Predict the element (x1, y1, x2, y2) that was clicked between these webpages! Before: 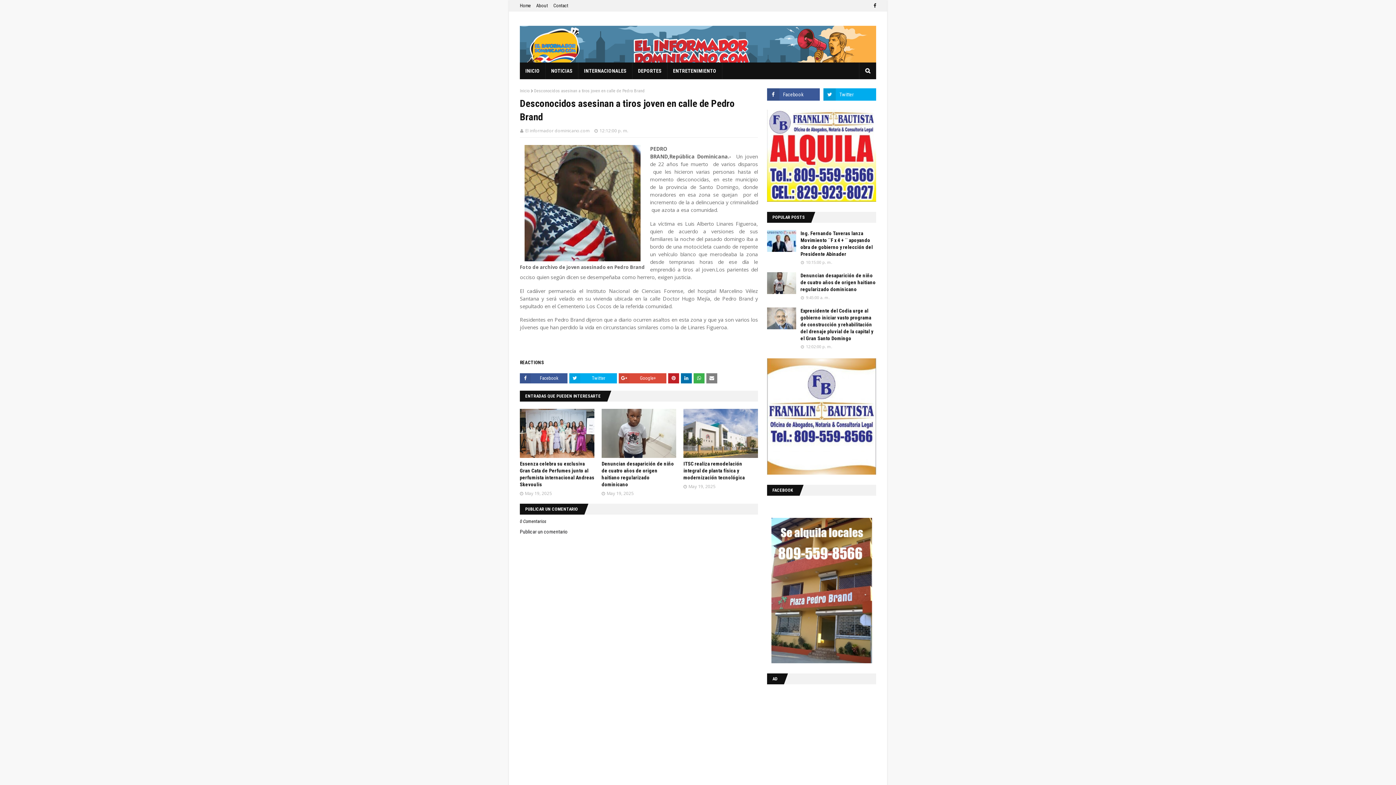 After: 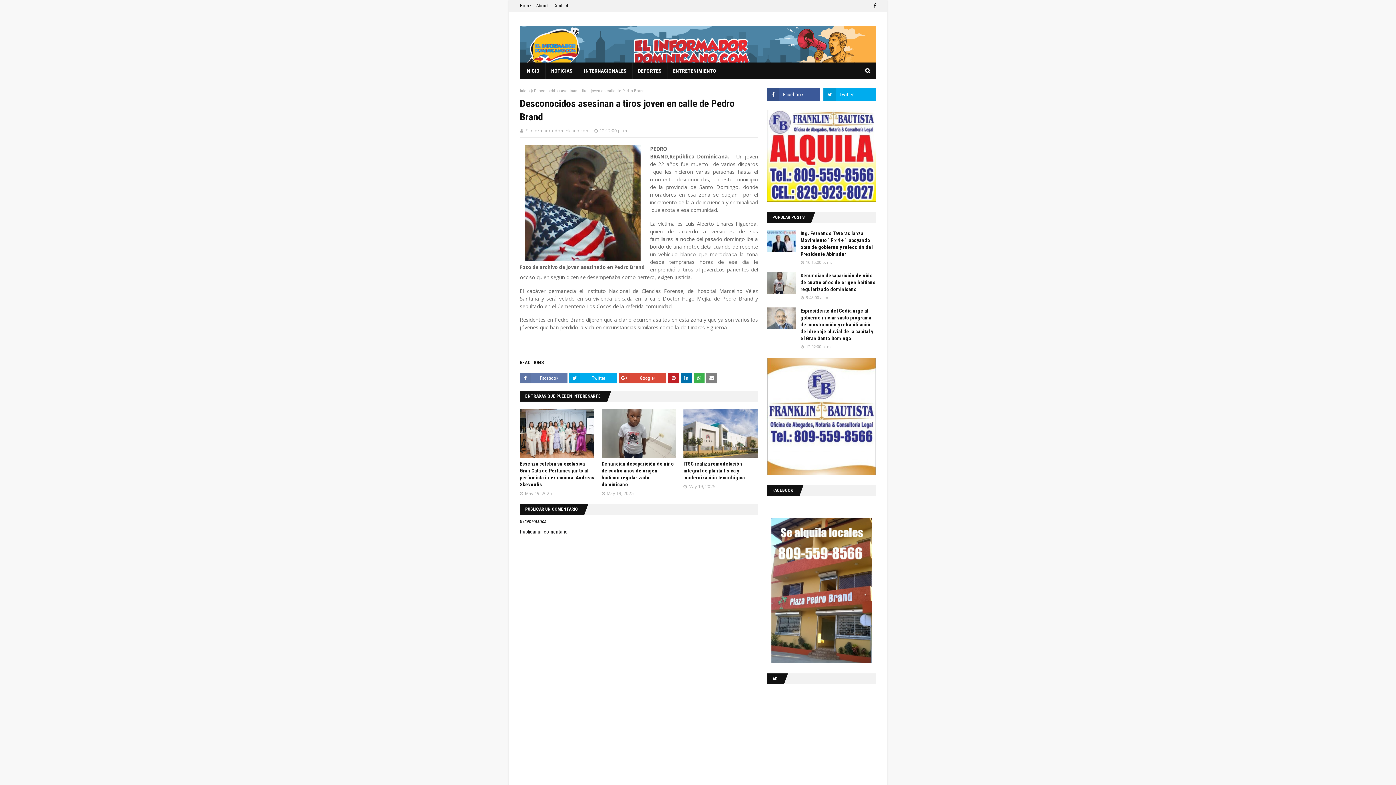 Action: bbox: (520, 373, 567, 383) label: Facebook